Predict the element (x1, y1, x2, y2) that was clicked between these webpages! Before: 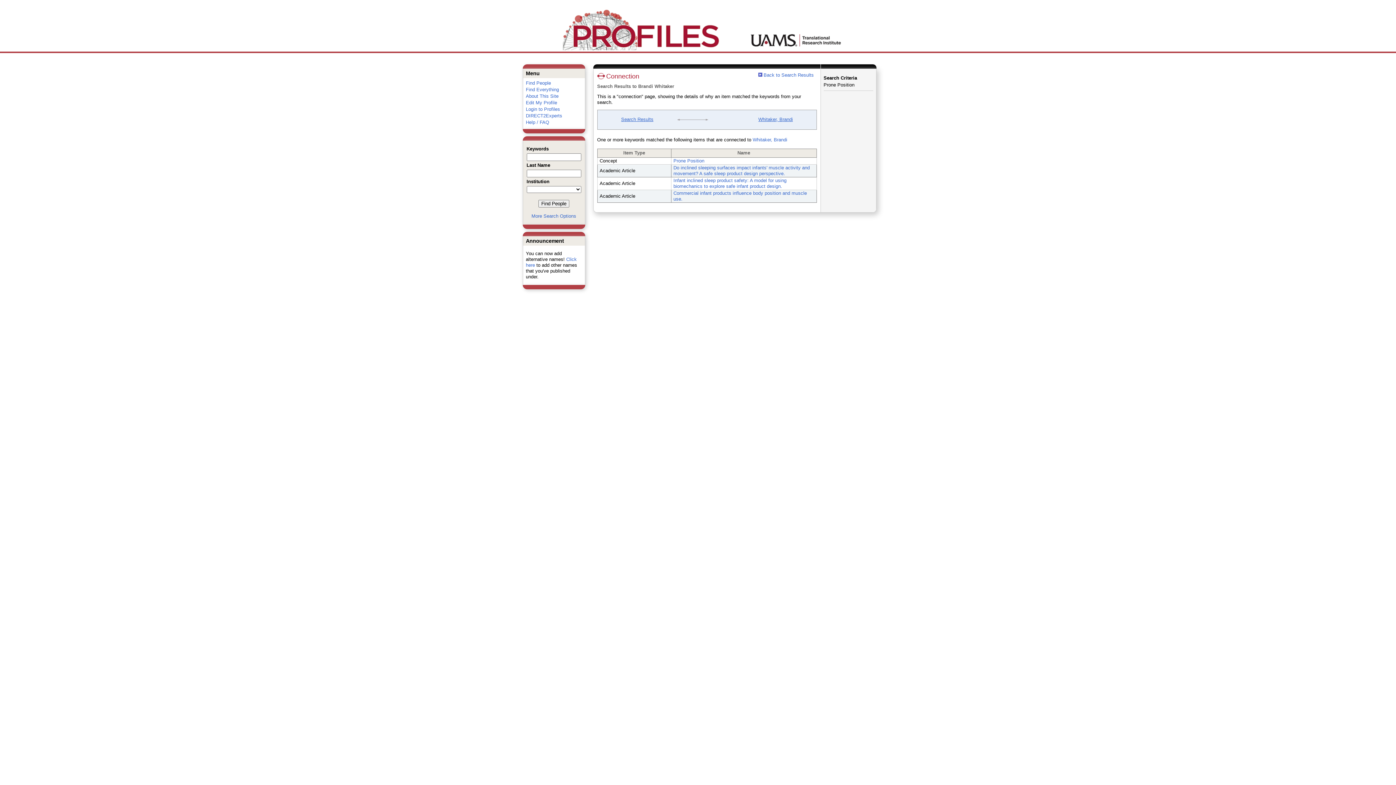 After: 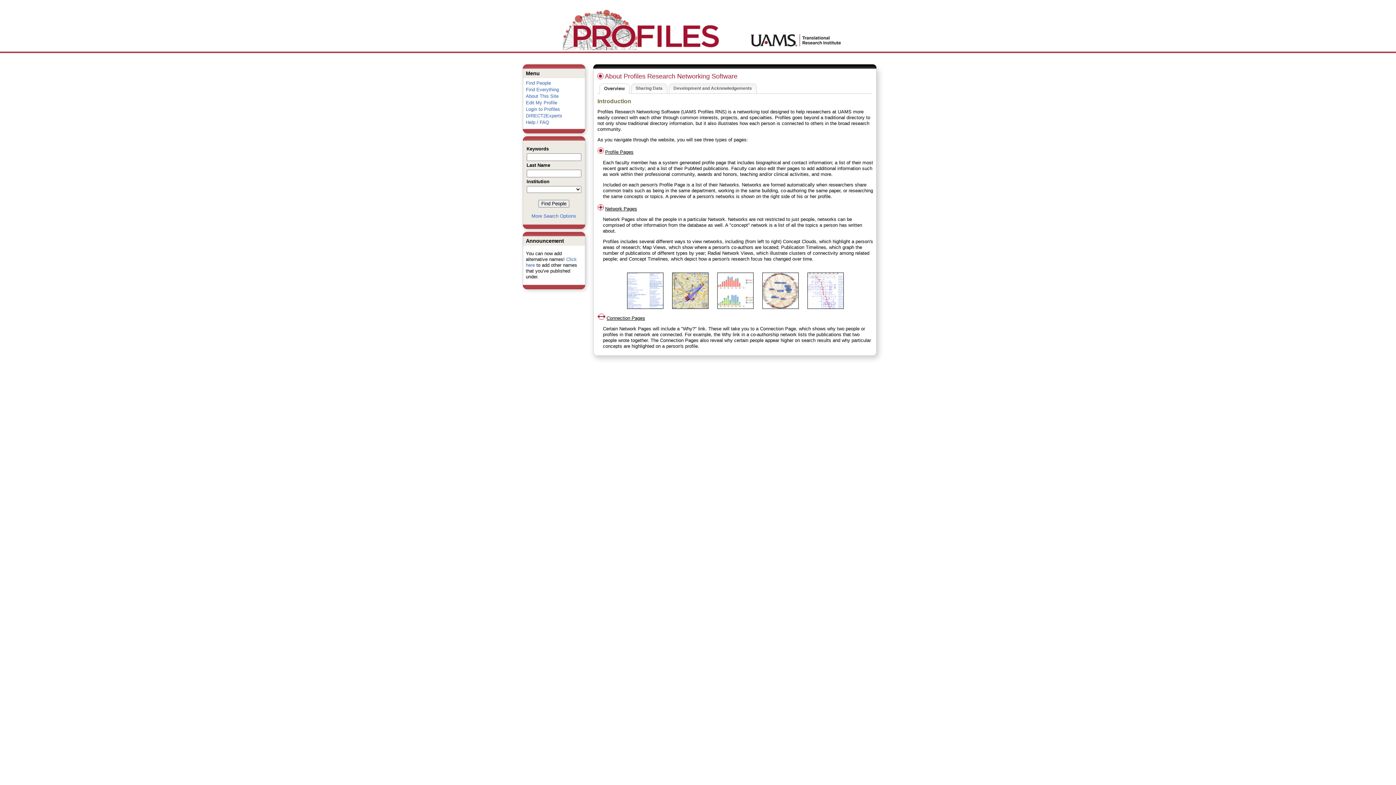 Action: bbox: (526, 93, 558, 98) label: About This Site